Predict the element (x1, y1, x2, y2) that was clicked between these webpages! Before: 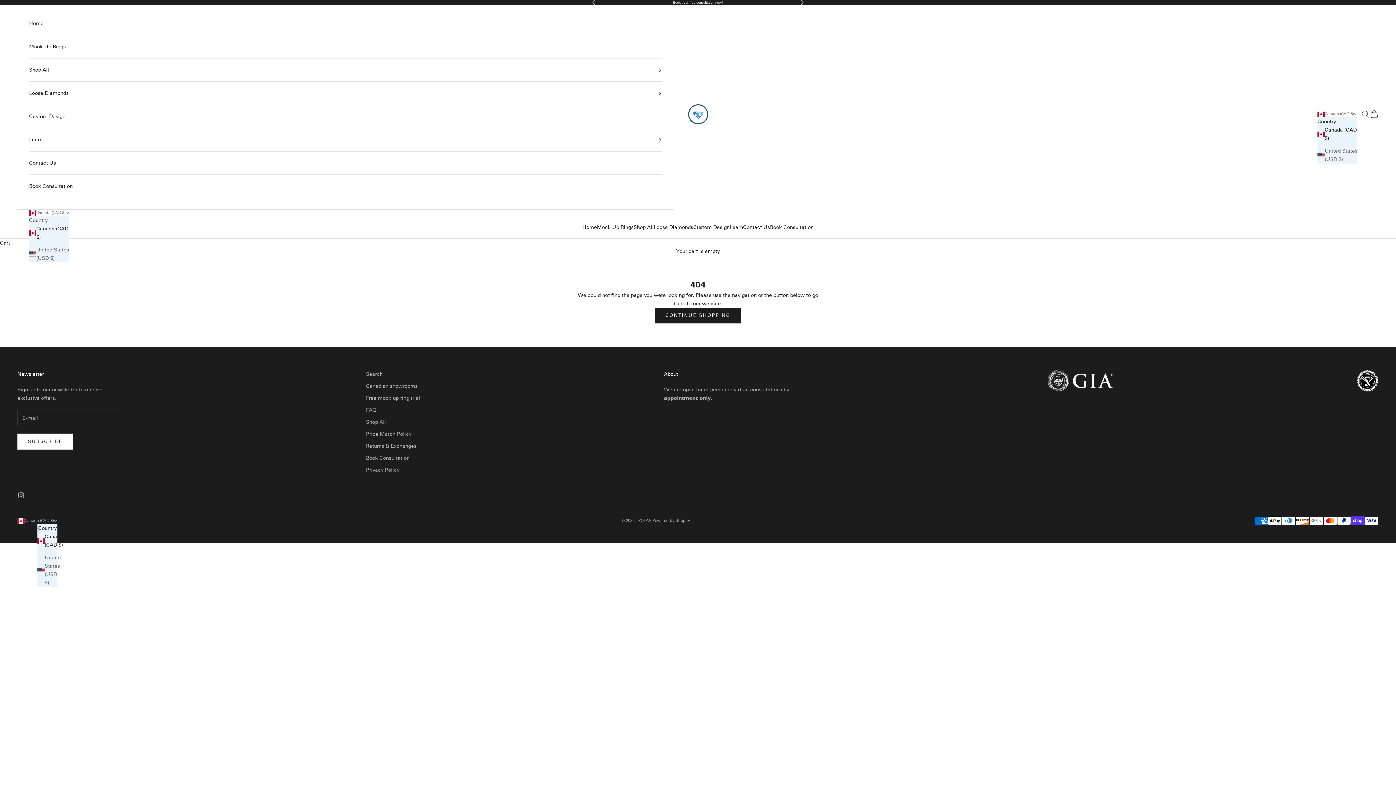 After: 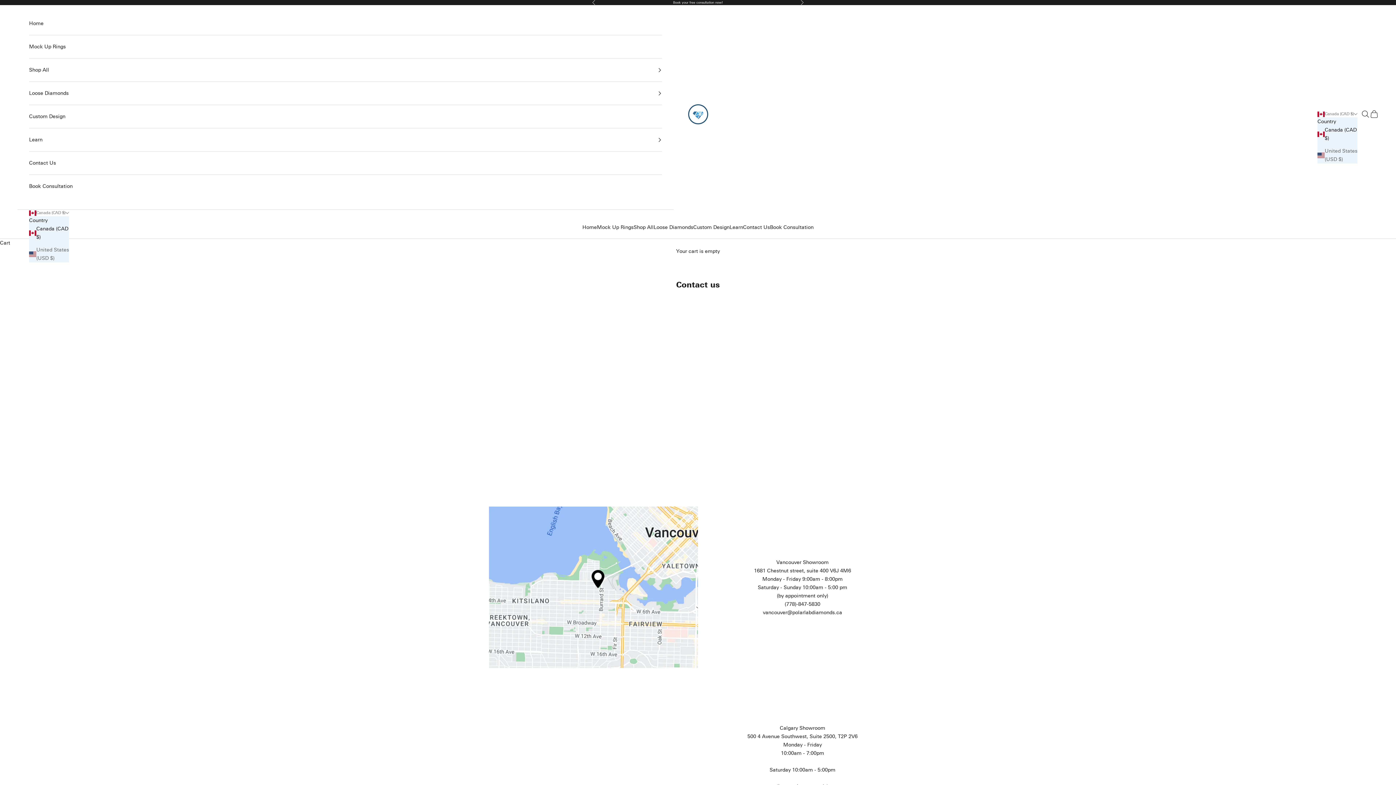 Action: label: Contact Us bbox: (743, 223, 770, 231)